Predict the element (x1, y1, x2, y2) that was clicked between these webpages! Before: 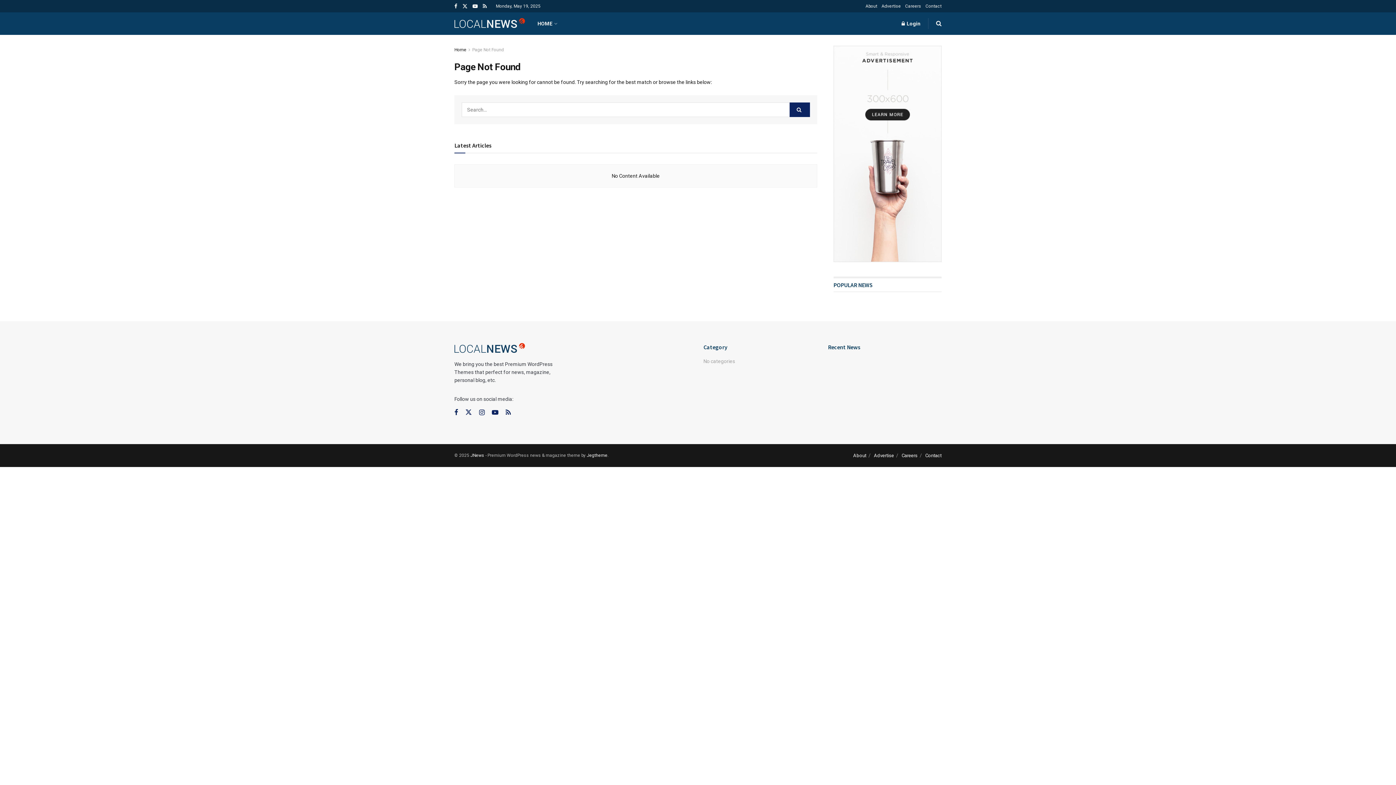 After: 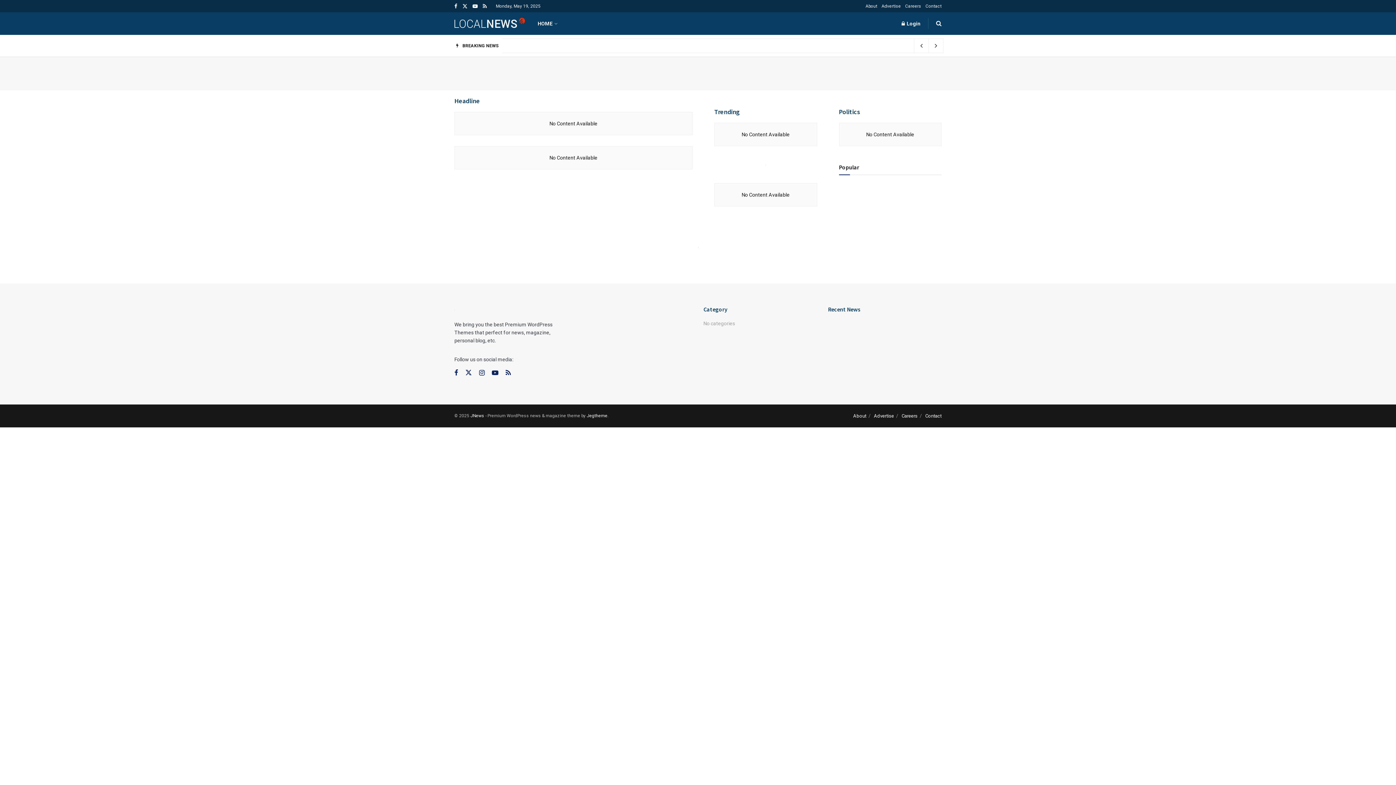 Action: bbox: (454, 47, 466, 52) label: Home